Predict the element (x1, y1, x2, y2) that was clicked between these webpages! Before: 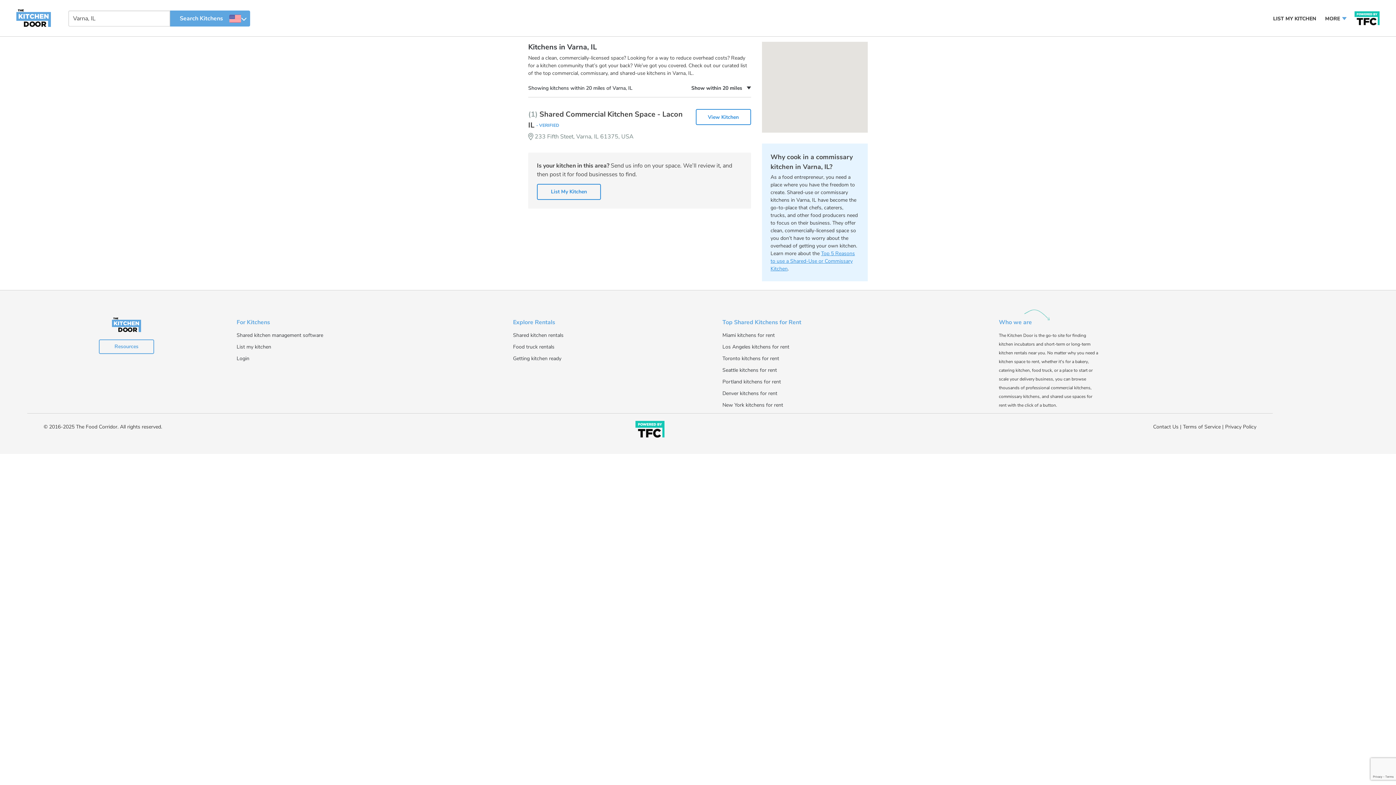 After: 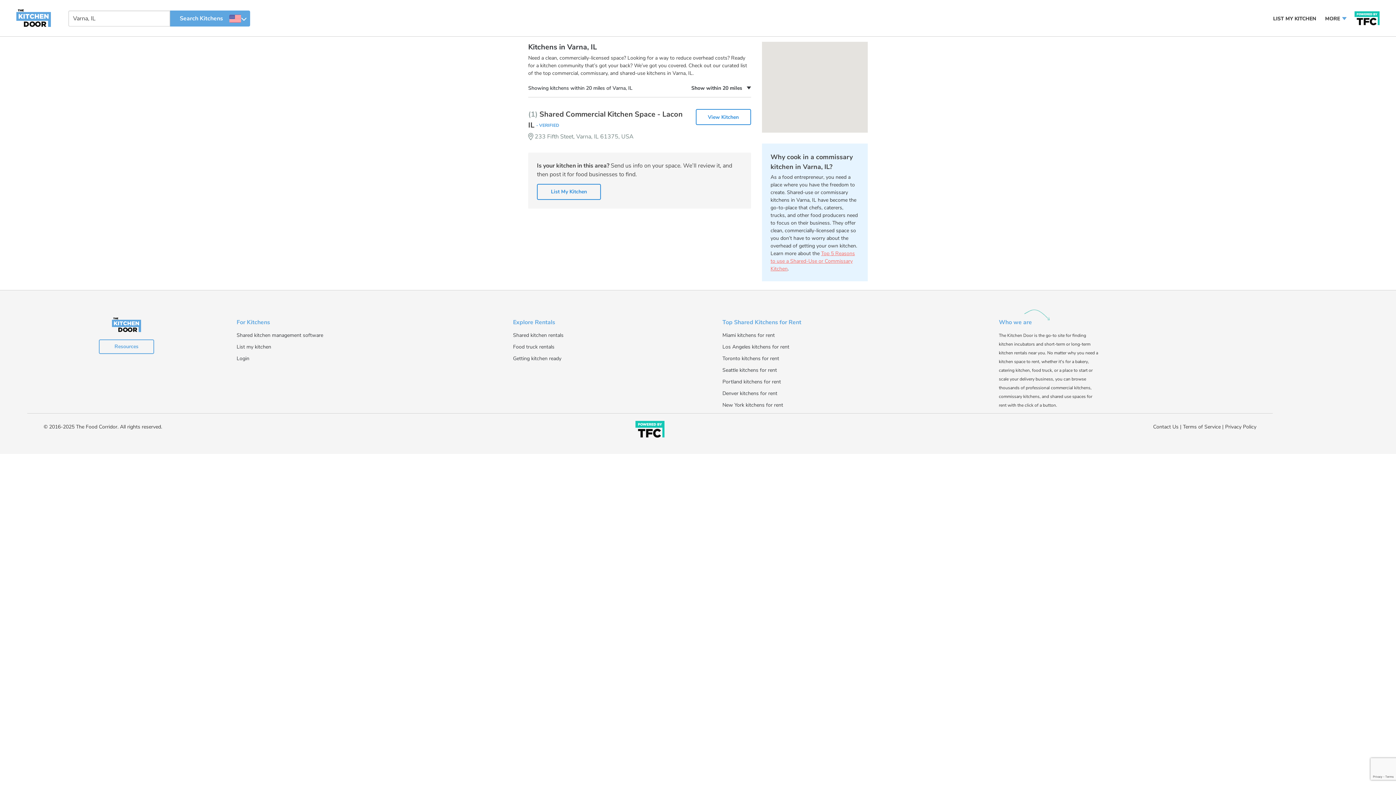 Action: label: Top 5 Reasons to use a Shared-Use or Commissary Kitchen bbox: (770, 250, 855, 272)